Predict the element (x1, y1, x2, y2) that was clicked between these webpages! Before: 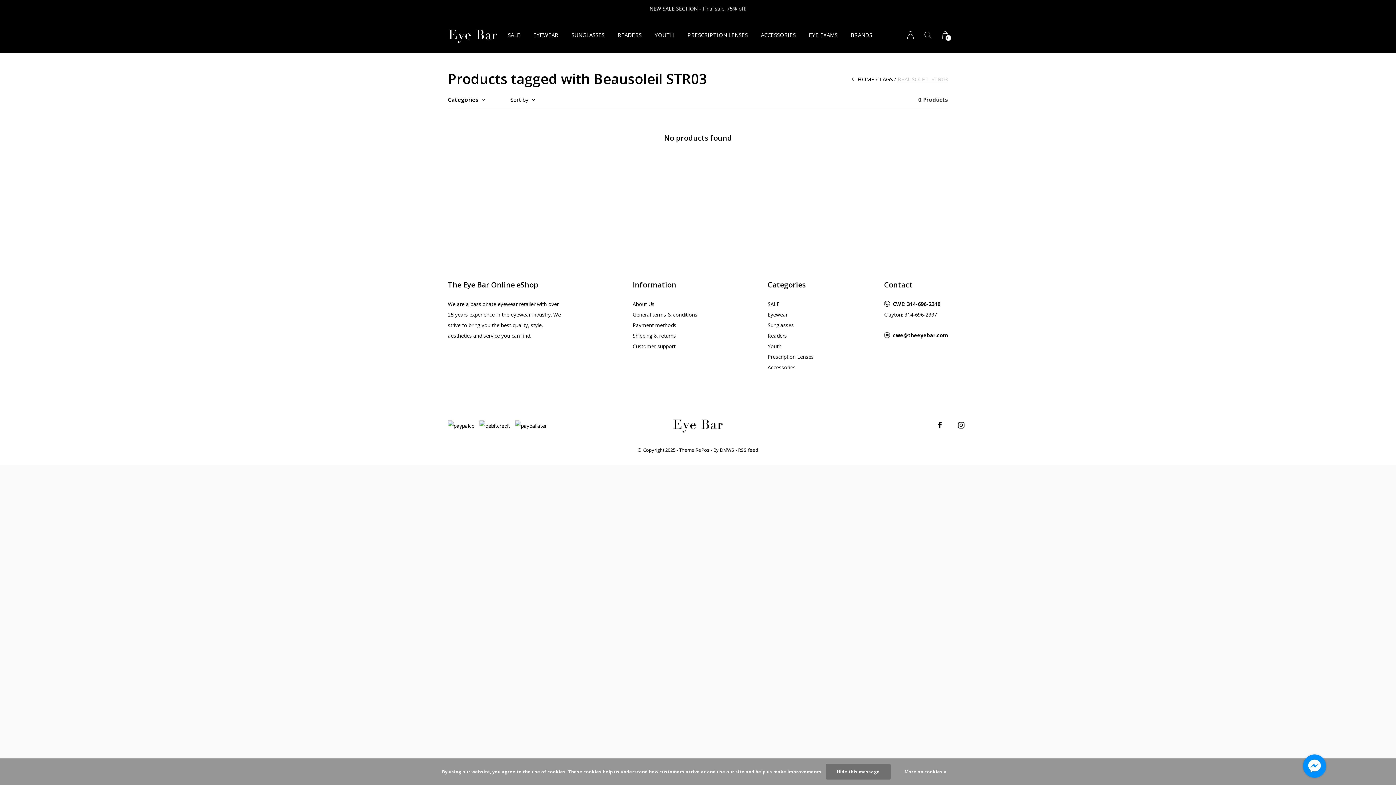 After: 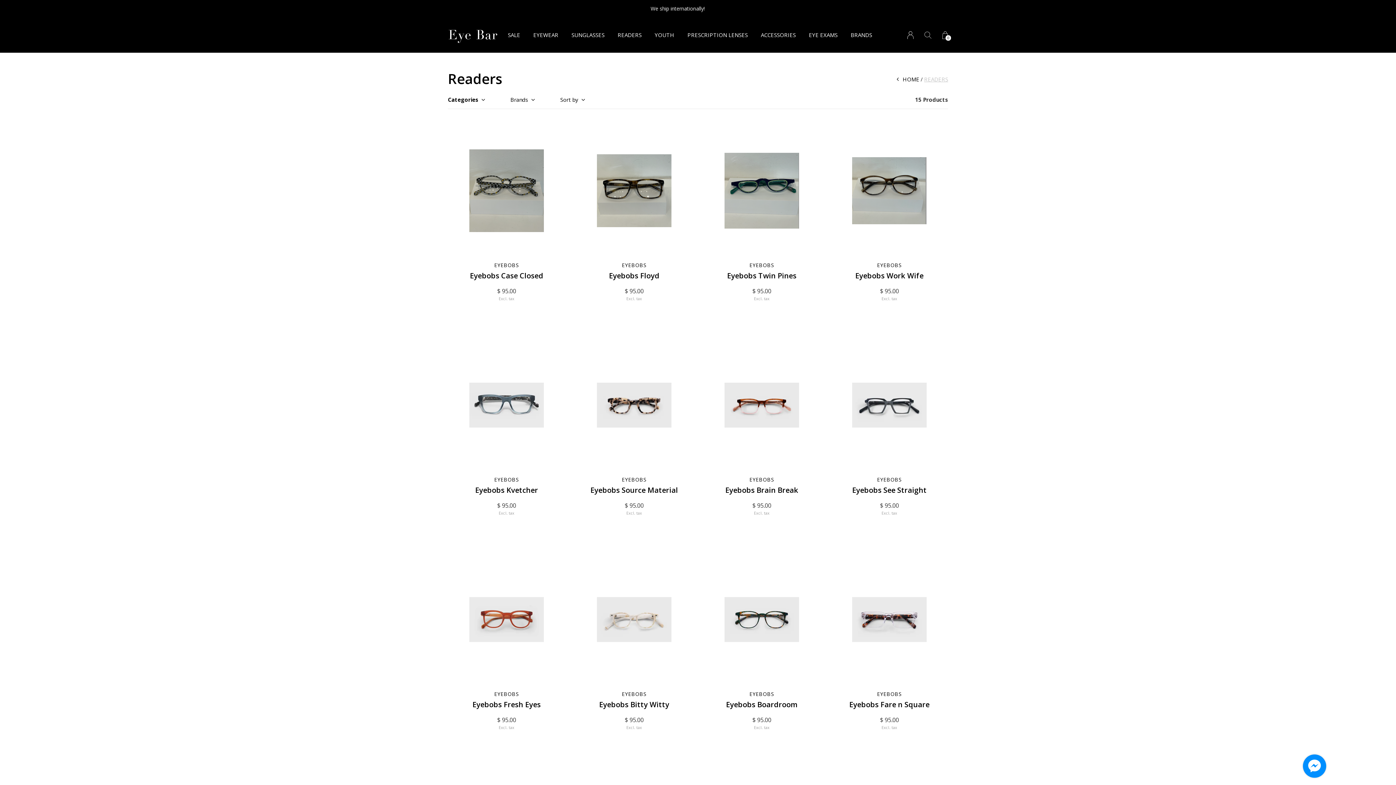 Action: label: Readers bbox: (767, 330, 814, 341)